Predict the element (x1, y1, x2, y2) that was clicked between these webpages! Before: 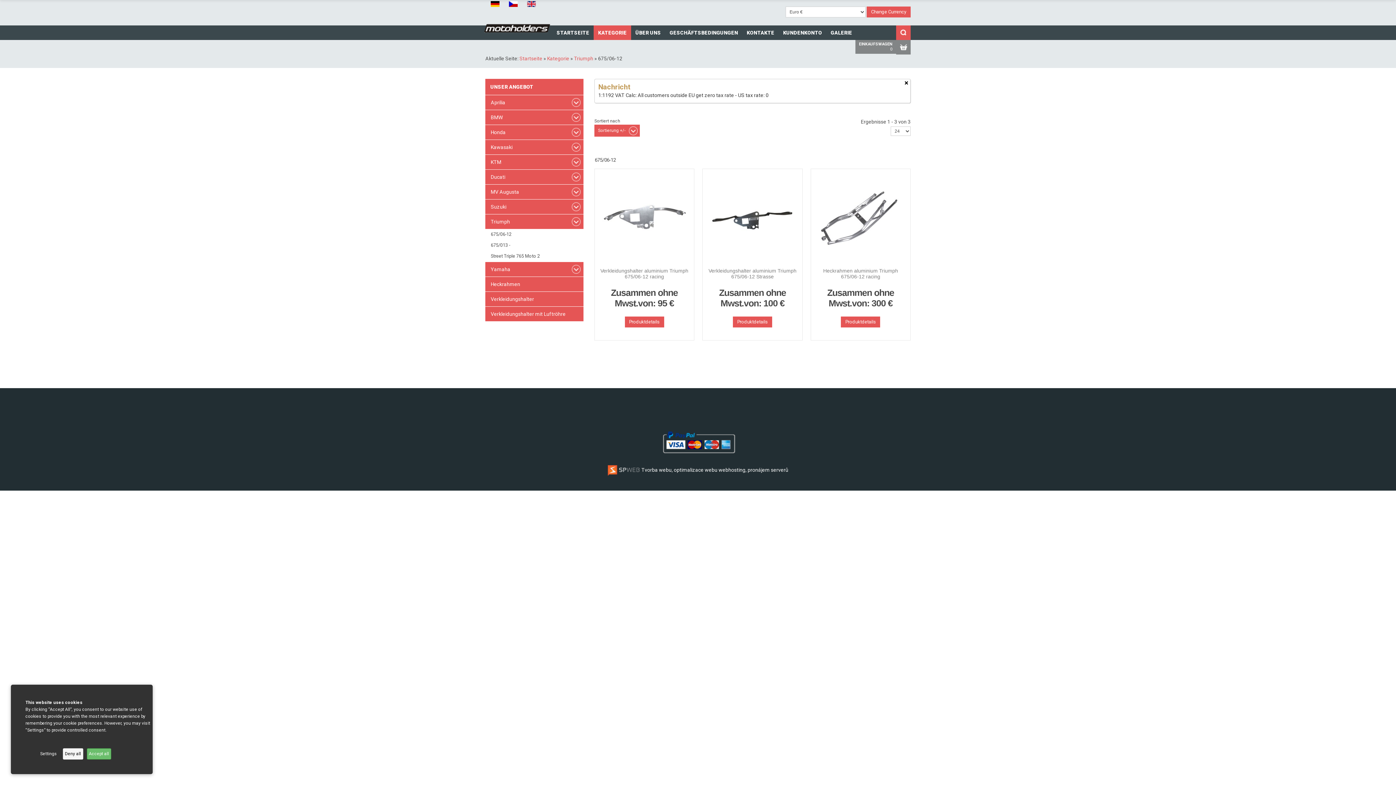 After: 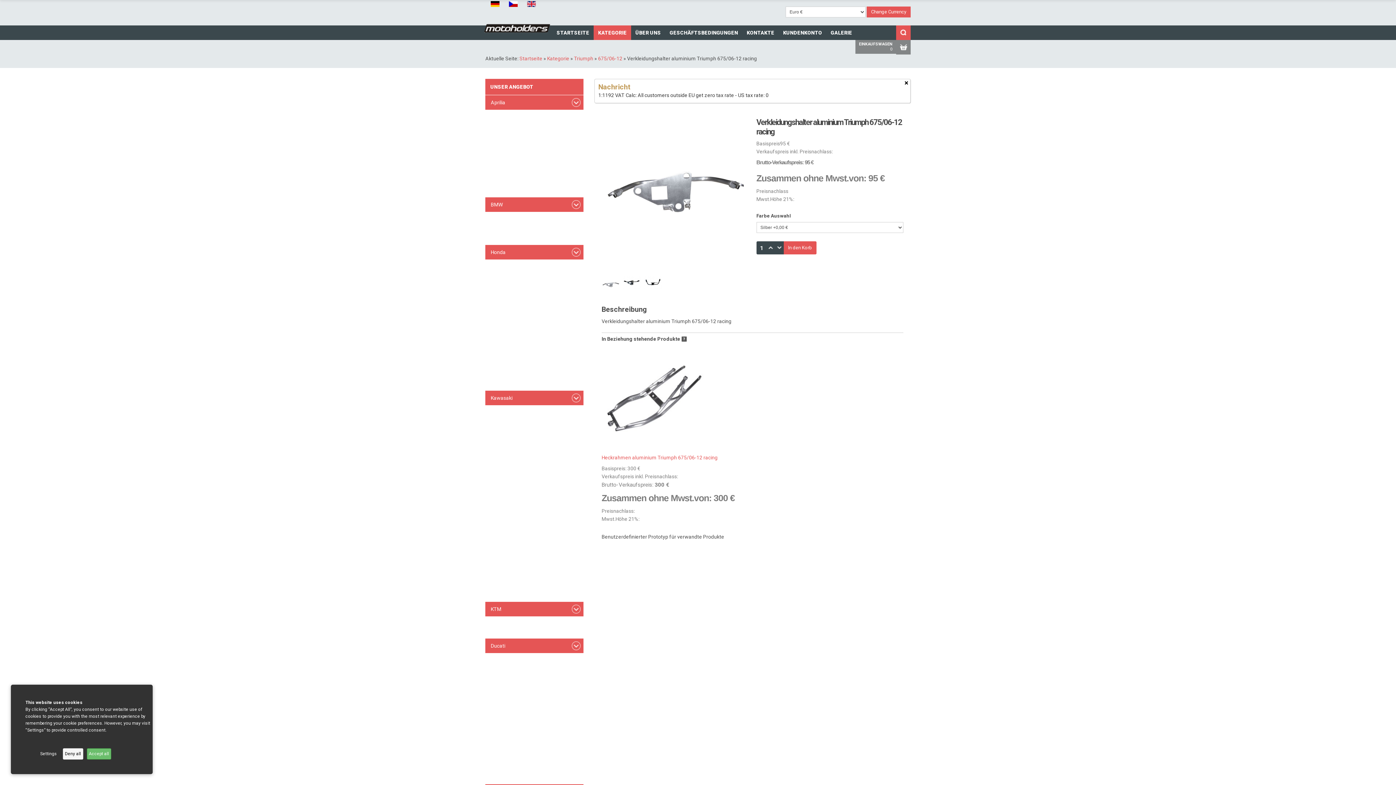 Action: label: Verkleidungshalter aluminium Triumph 675/06-12 racing bbox: (600, 268, 688, 279)